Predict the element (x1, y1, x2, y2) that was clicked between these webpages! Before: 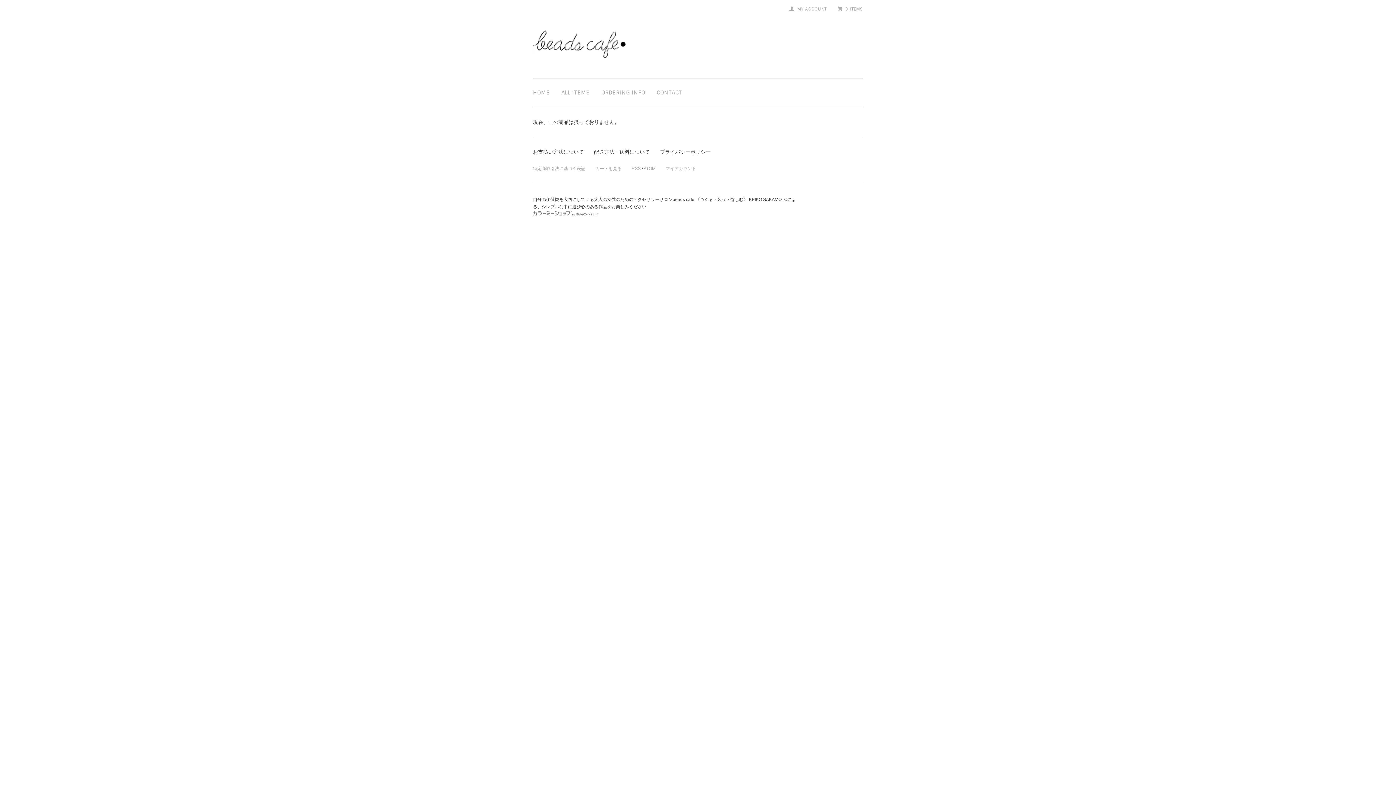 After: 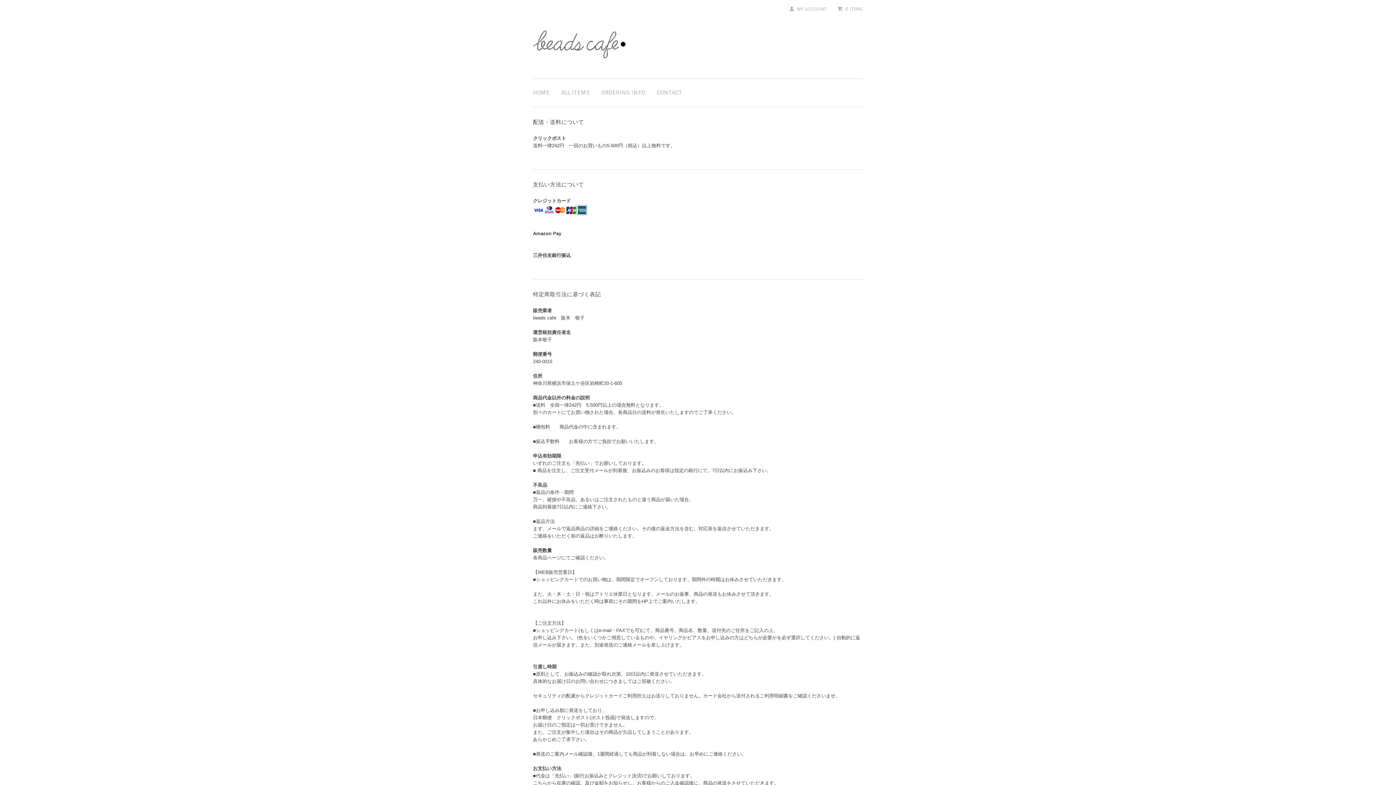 Action: label: 配送方法・送料について bbox: (594, 149, 650, 154)